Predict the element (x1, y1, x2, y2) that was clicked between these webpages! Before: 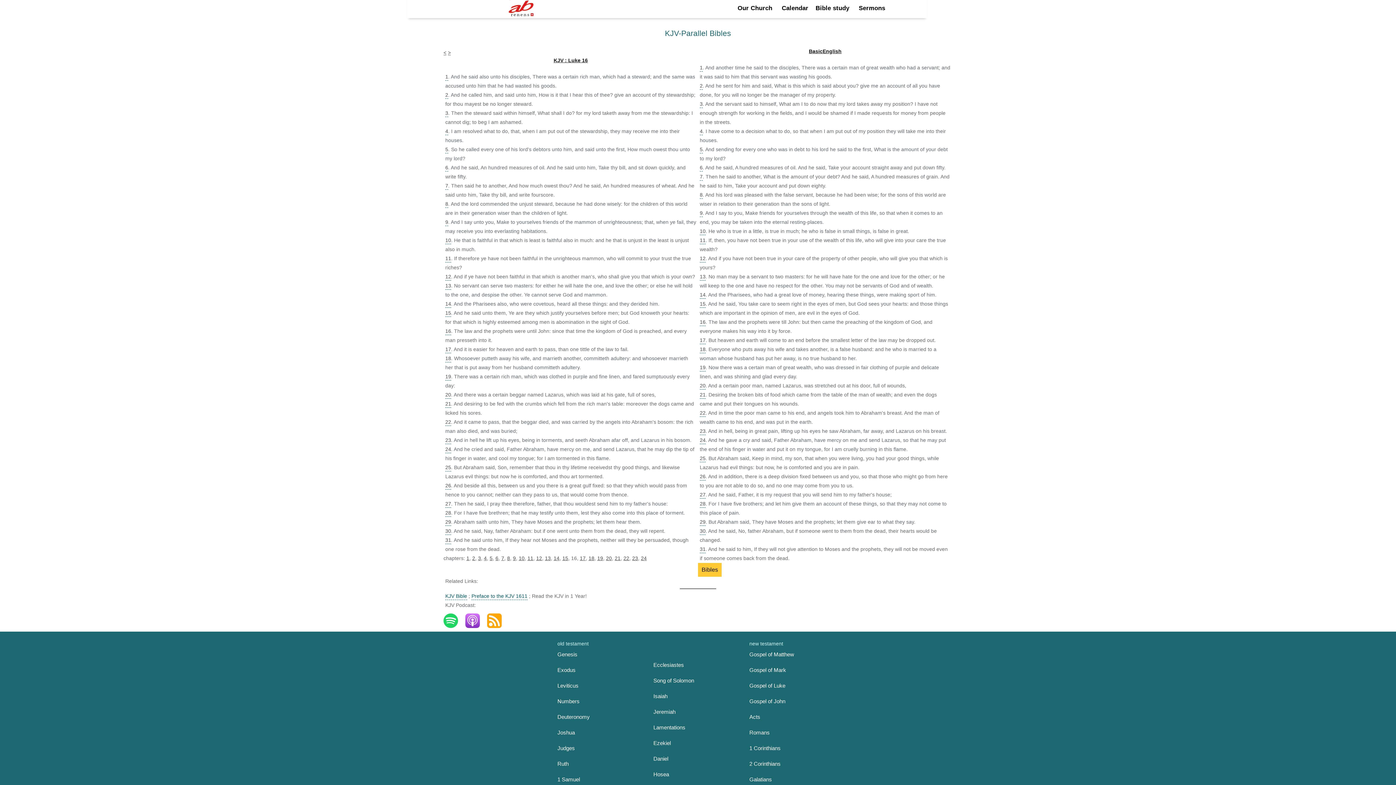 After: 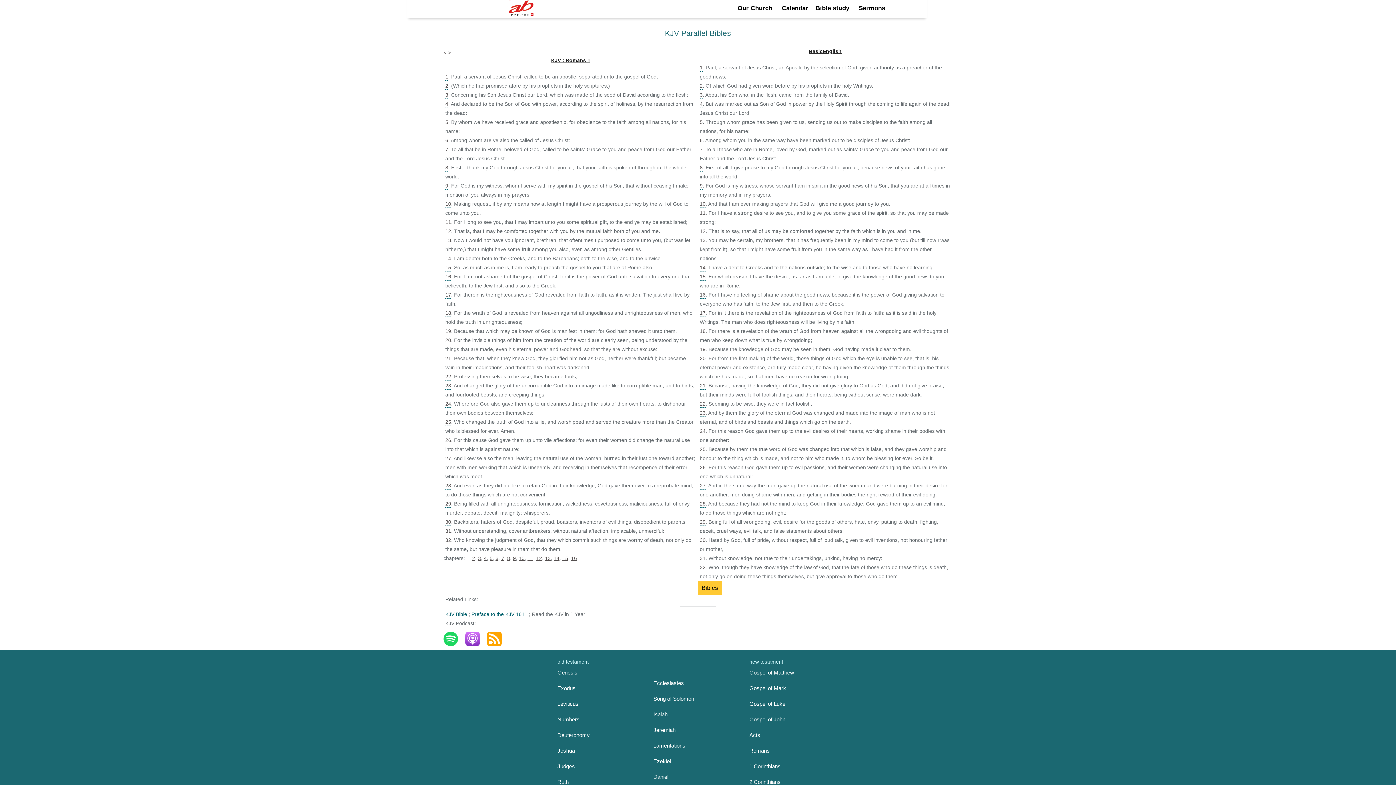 Action: label: Romans bbox: (749, 725, 769, 740)